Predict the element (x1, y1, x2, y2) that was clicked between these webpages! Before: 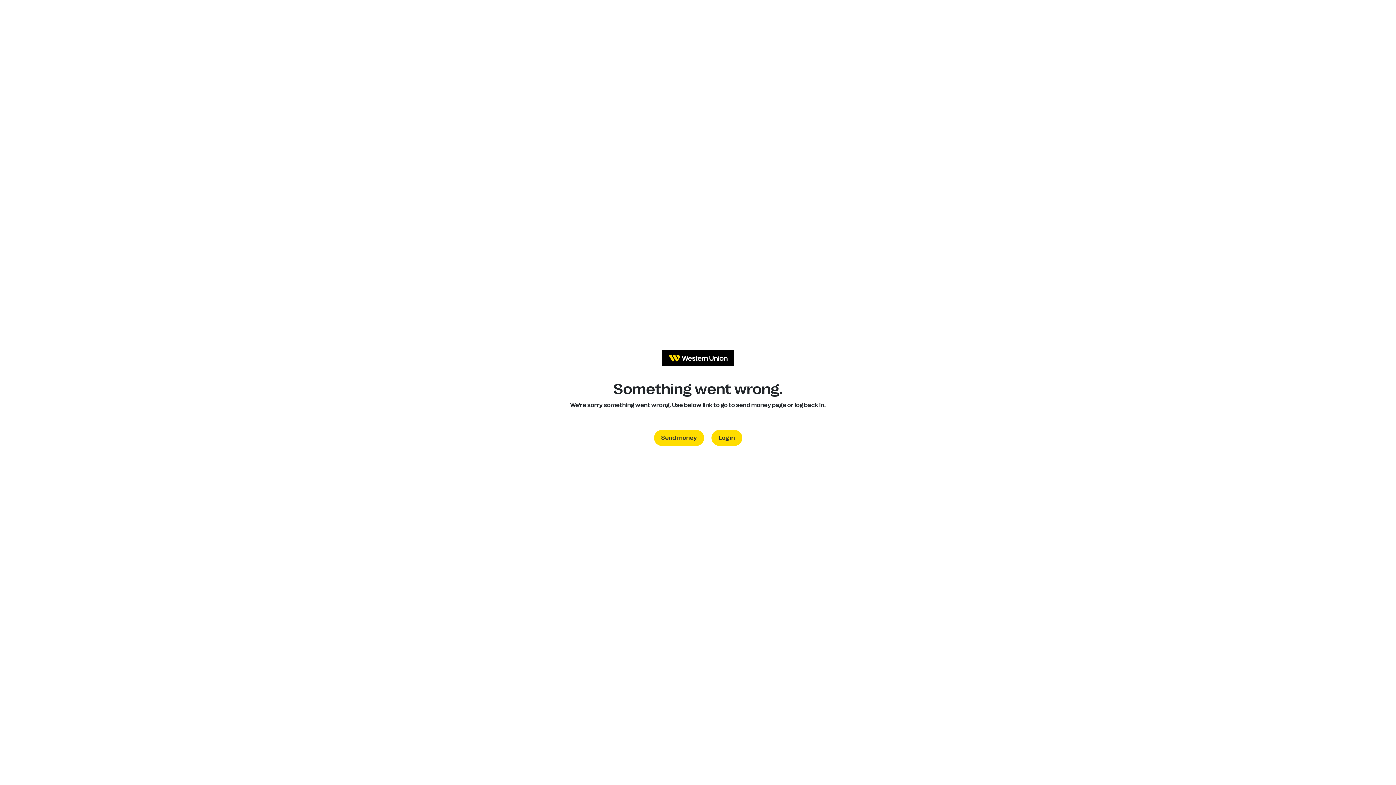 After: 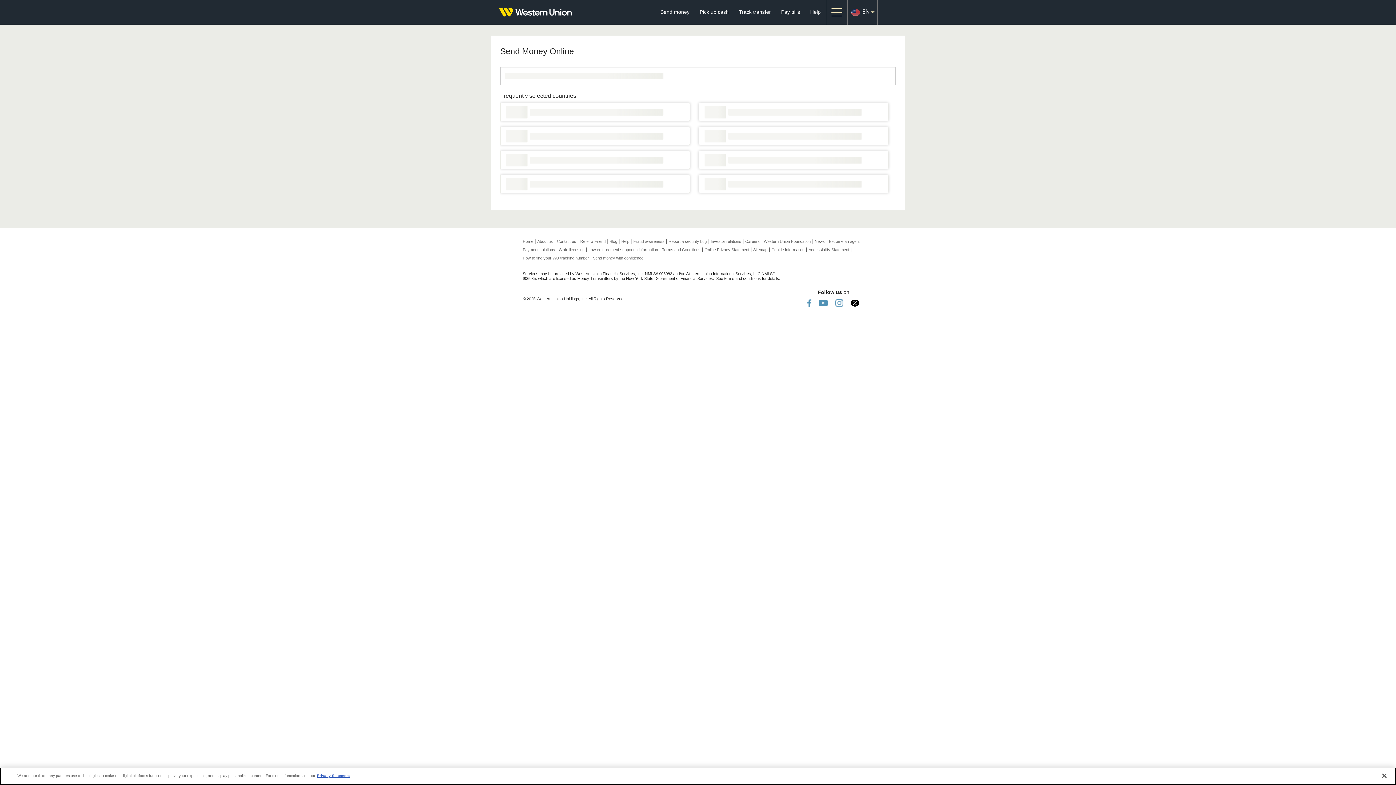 Action: label: Send money bbox: (654, 430, 704, 446)